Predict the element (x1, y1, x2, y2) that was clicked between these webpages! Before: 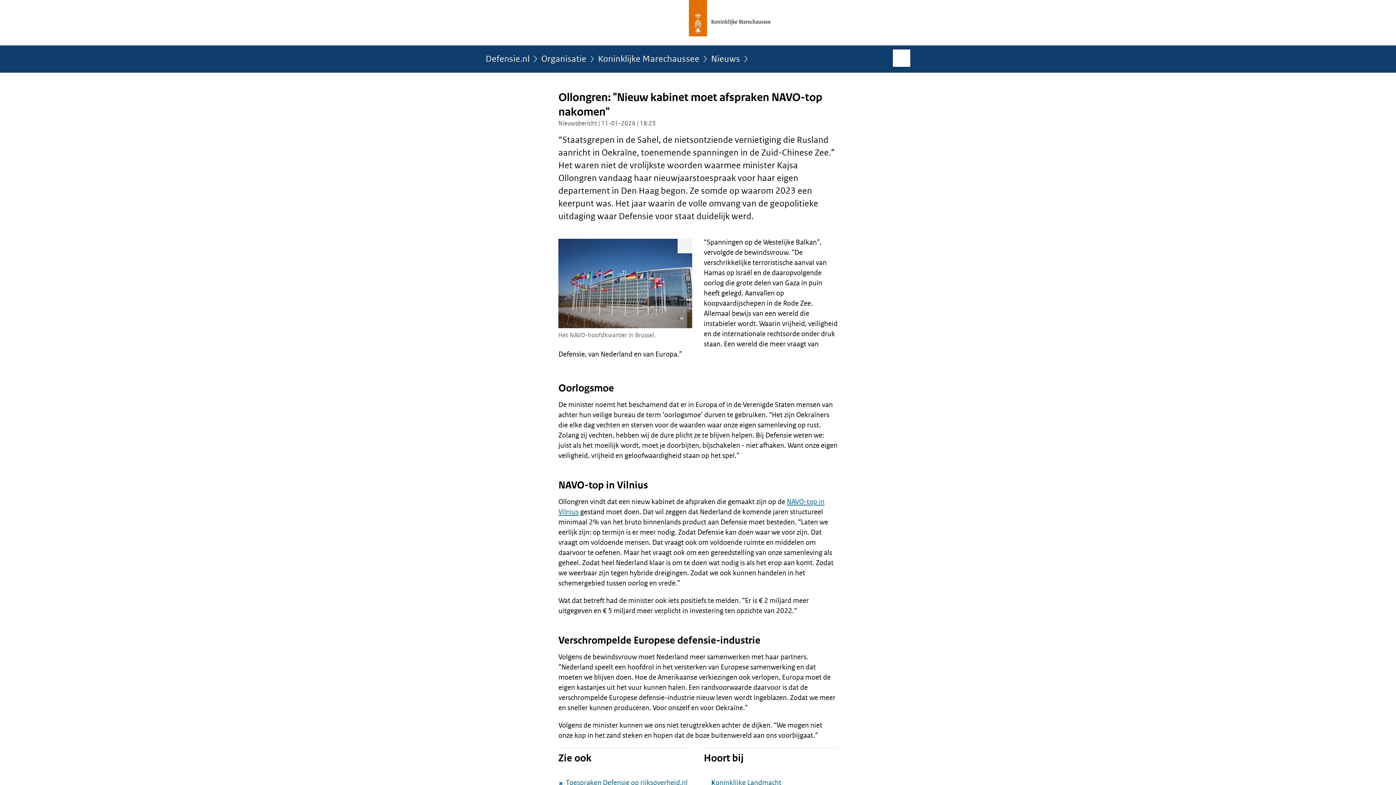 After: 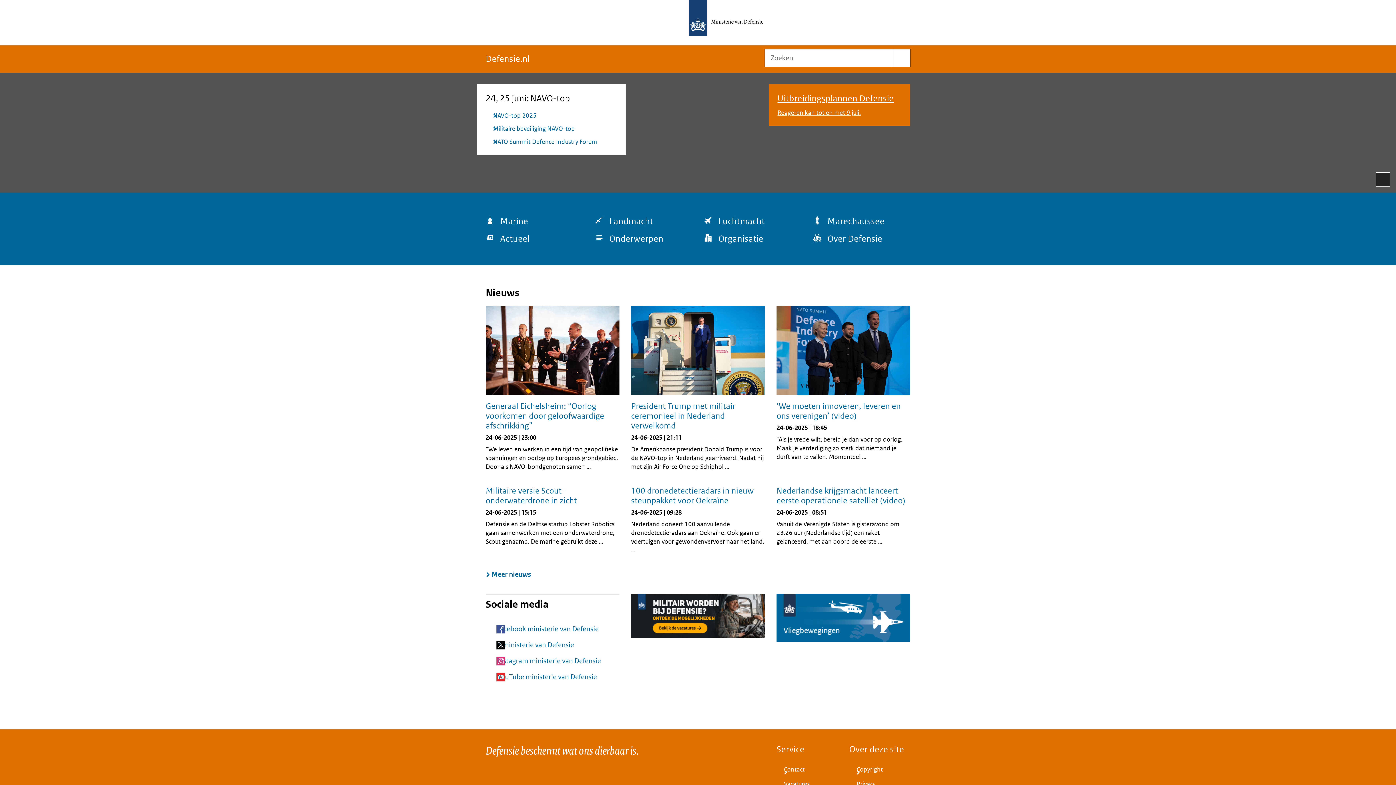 Action: label: Defensie.nl bbox: (485, 54, 529, 68)